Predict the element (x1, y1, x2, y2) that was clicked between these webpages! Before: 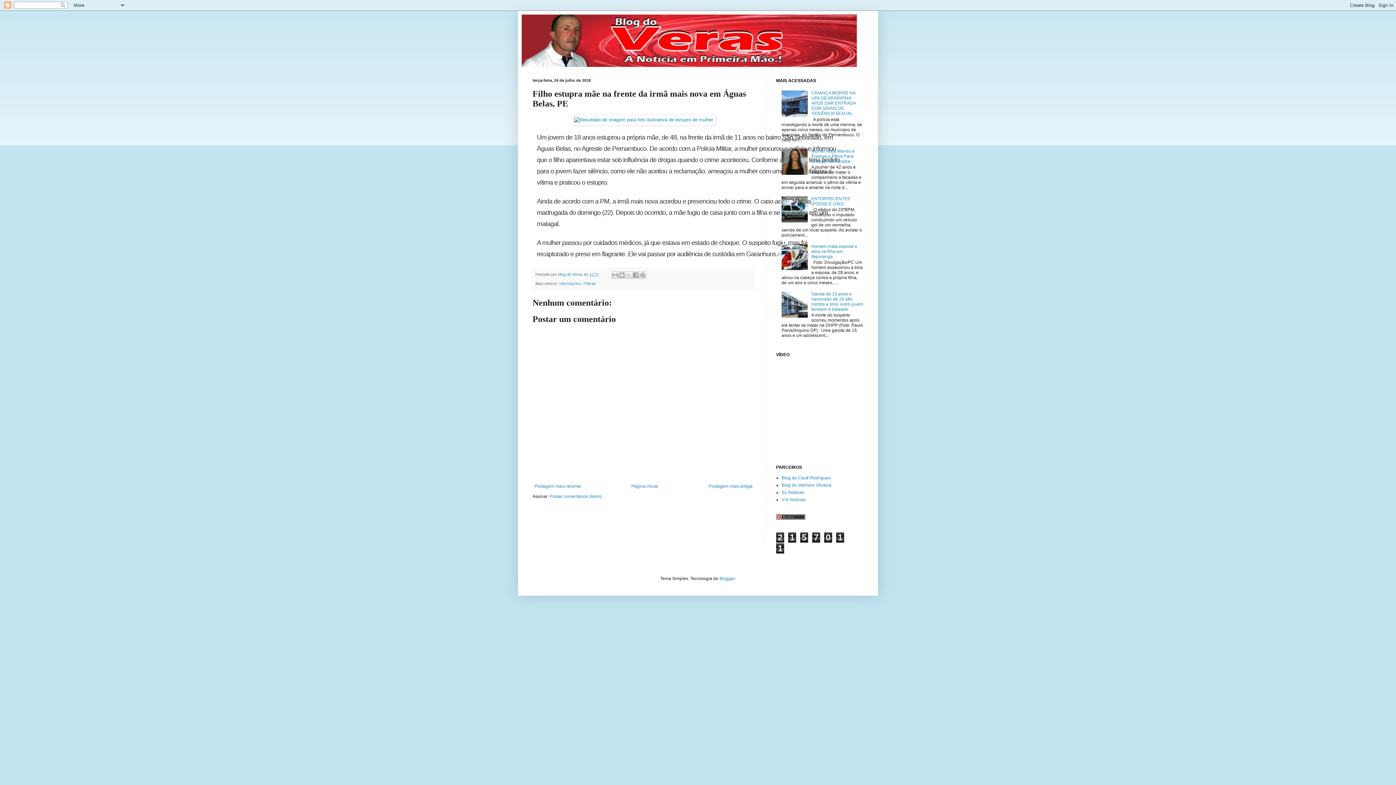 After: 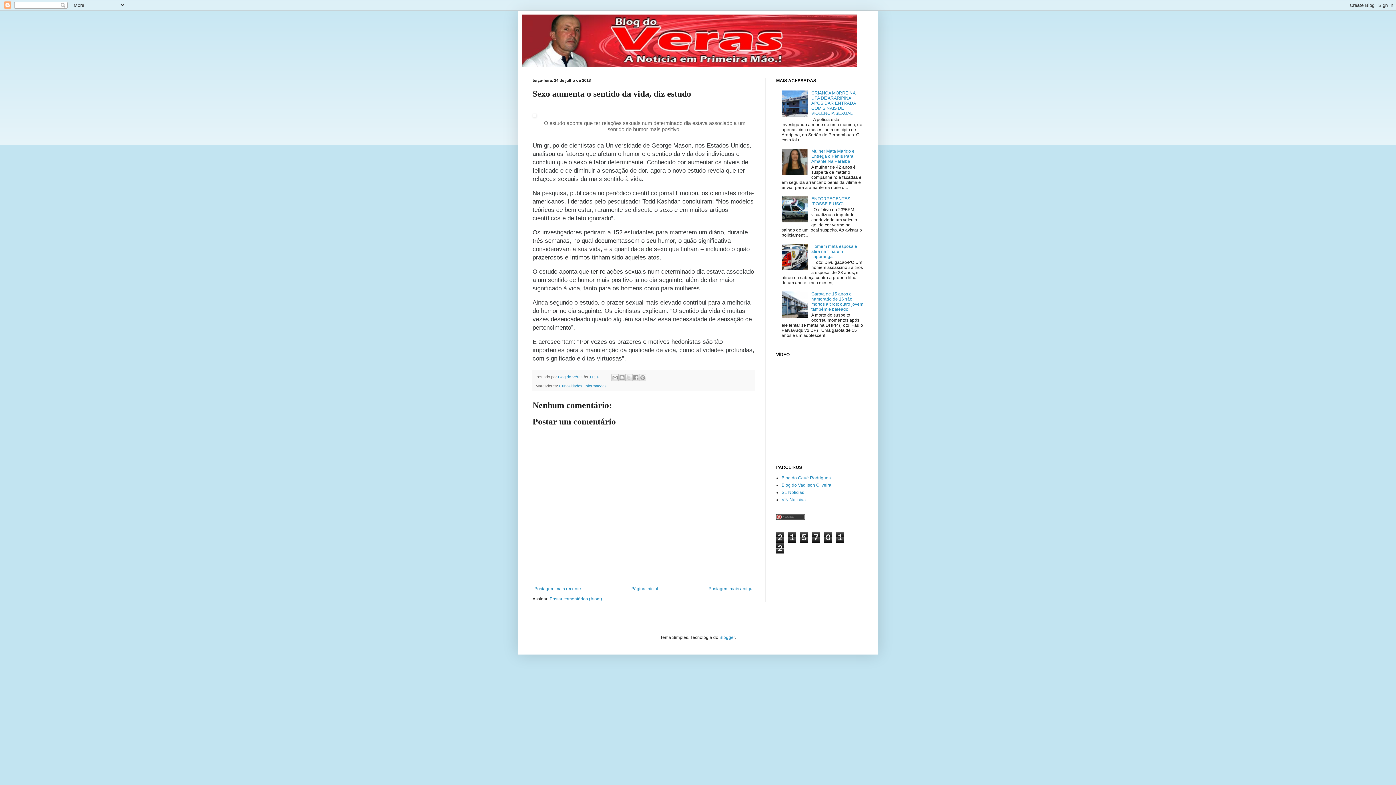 Action: label: Postagem mais antiga bbox: (706, 482, 754, 490)